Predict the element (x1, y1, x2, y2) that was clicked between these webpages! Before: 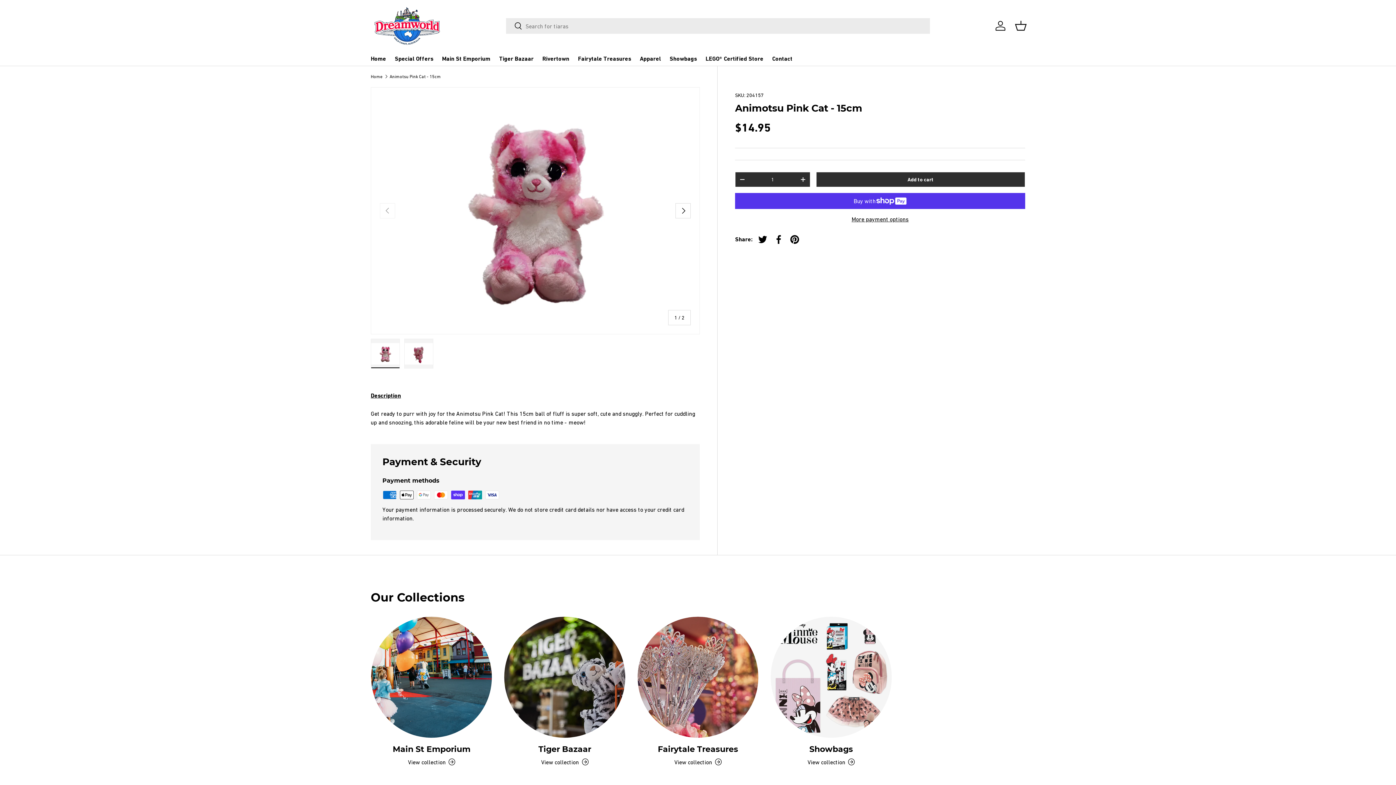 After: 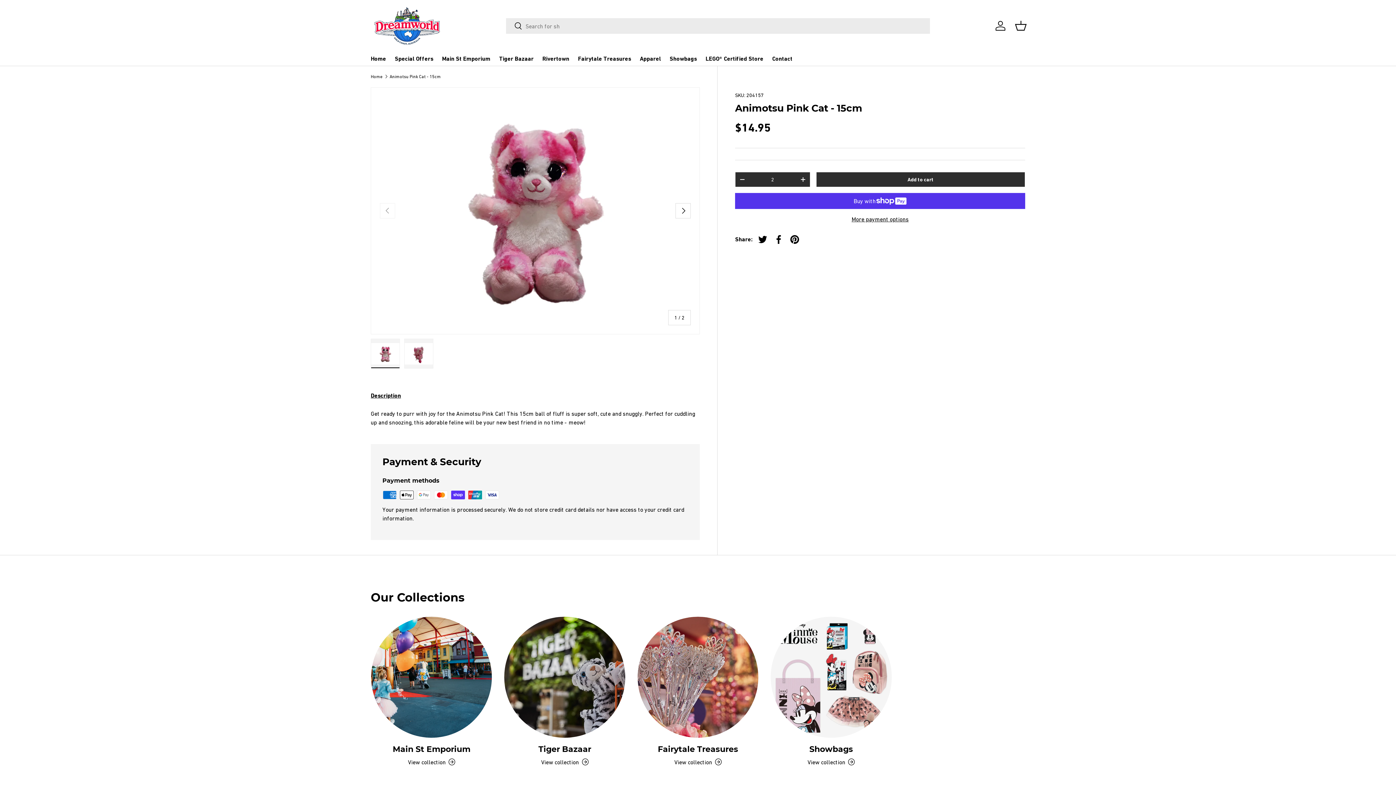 Action: bbox: (796, 172, 810, 186) label: +